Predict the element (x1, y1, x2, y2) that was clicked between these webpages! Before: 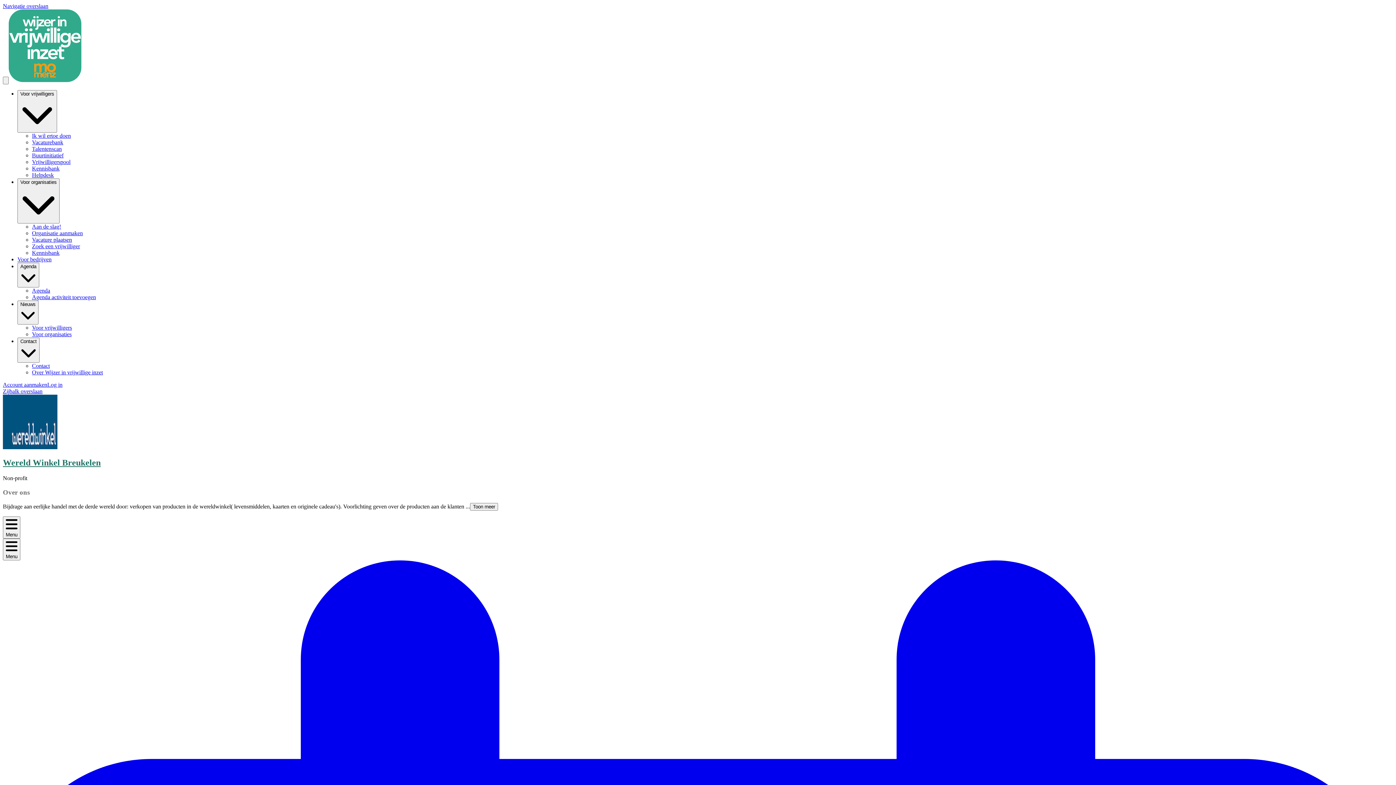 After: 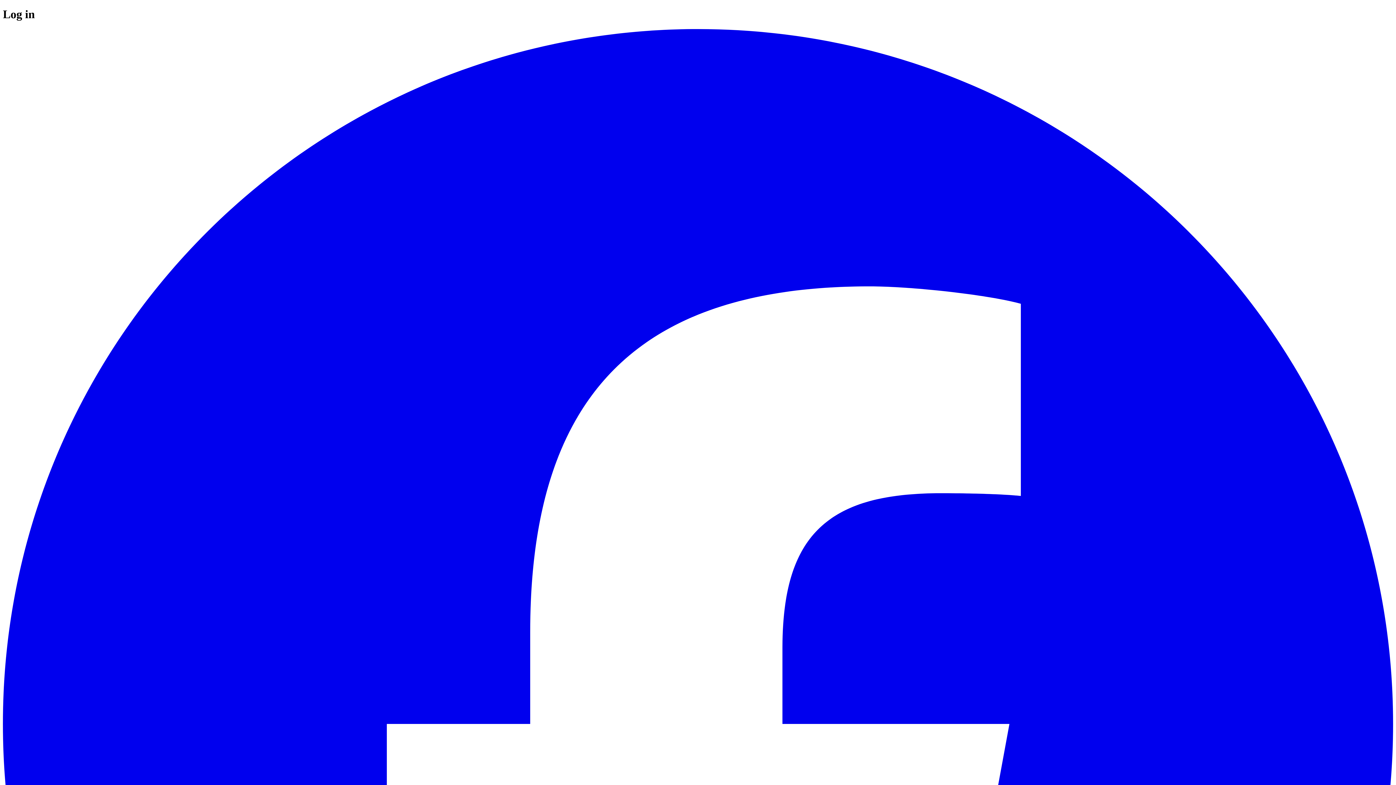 Action: bbox: (32, 236, 72, 242) label: Vacature plaatsen